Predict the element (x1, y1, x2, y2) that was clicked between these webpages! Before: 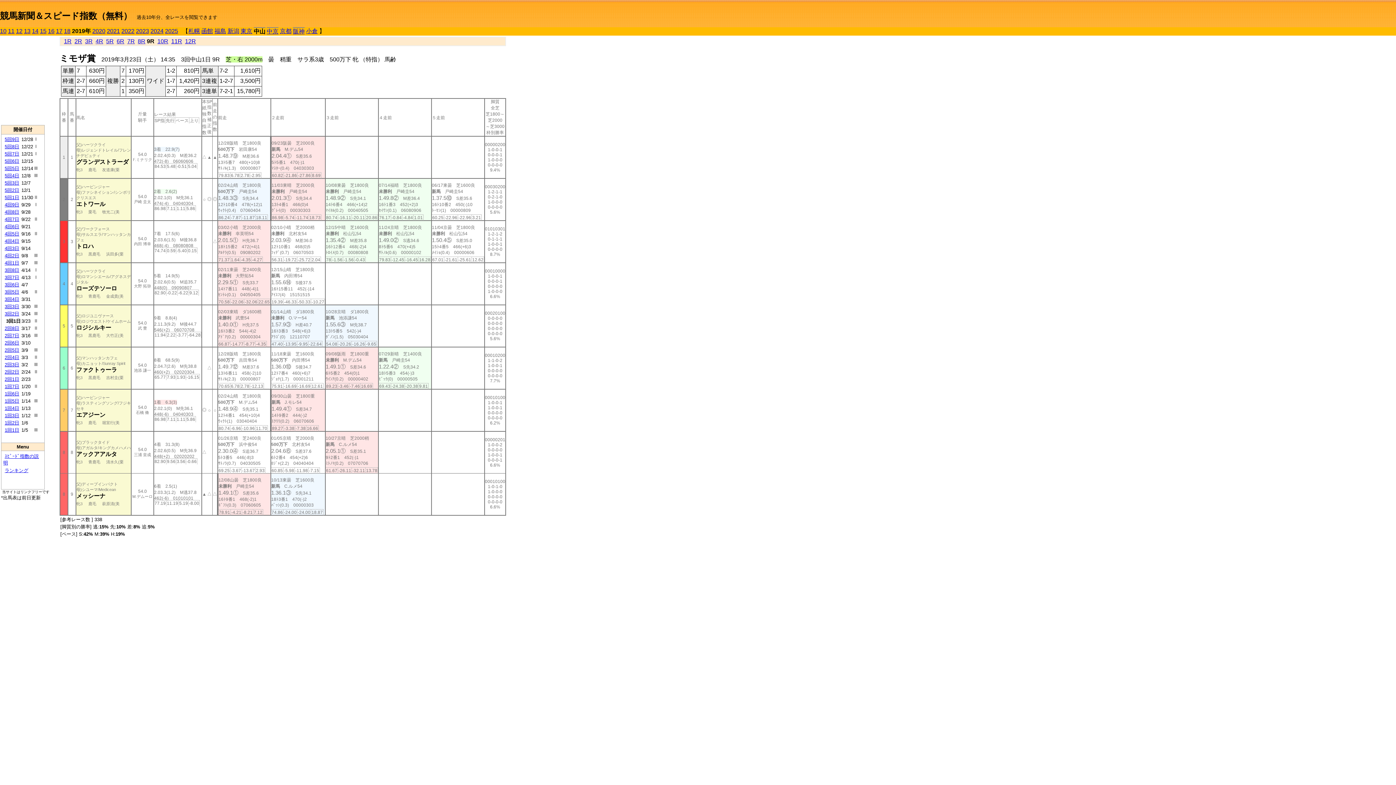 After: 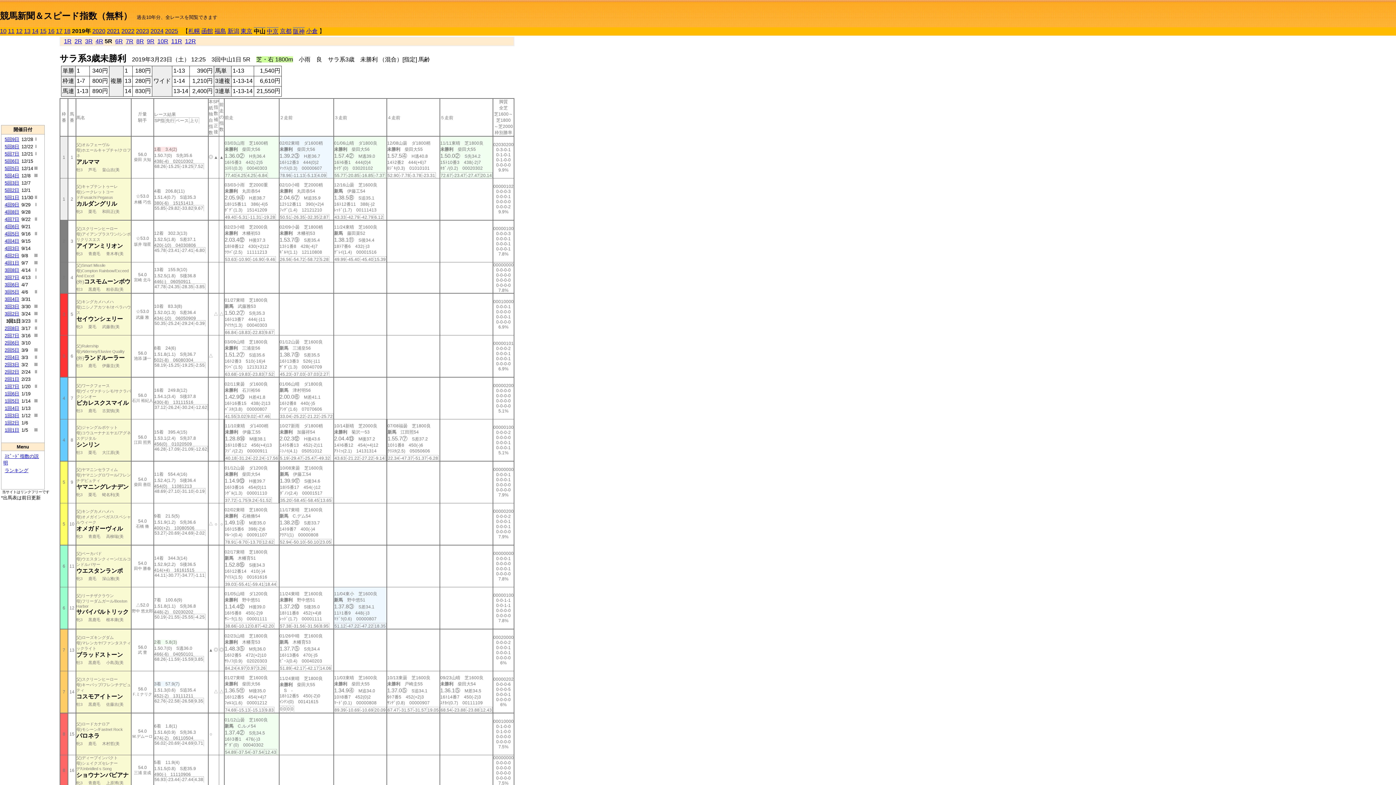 Action: bbox: (106, 38, 113, 44) label: 5R